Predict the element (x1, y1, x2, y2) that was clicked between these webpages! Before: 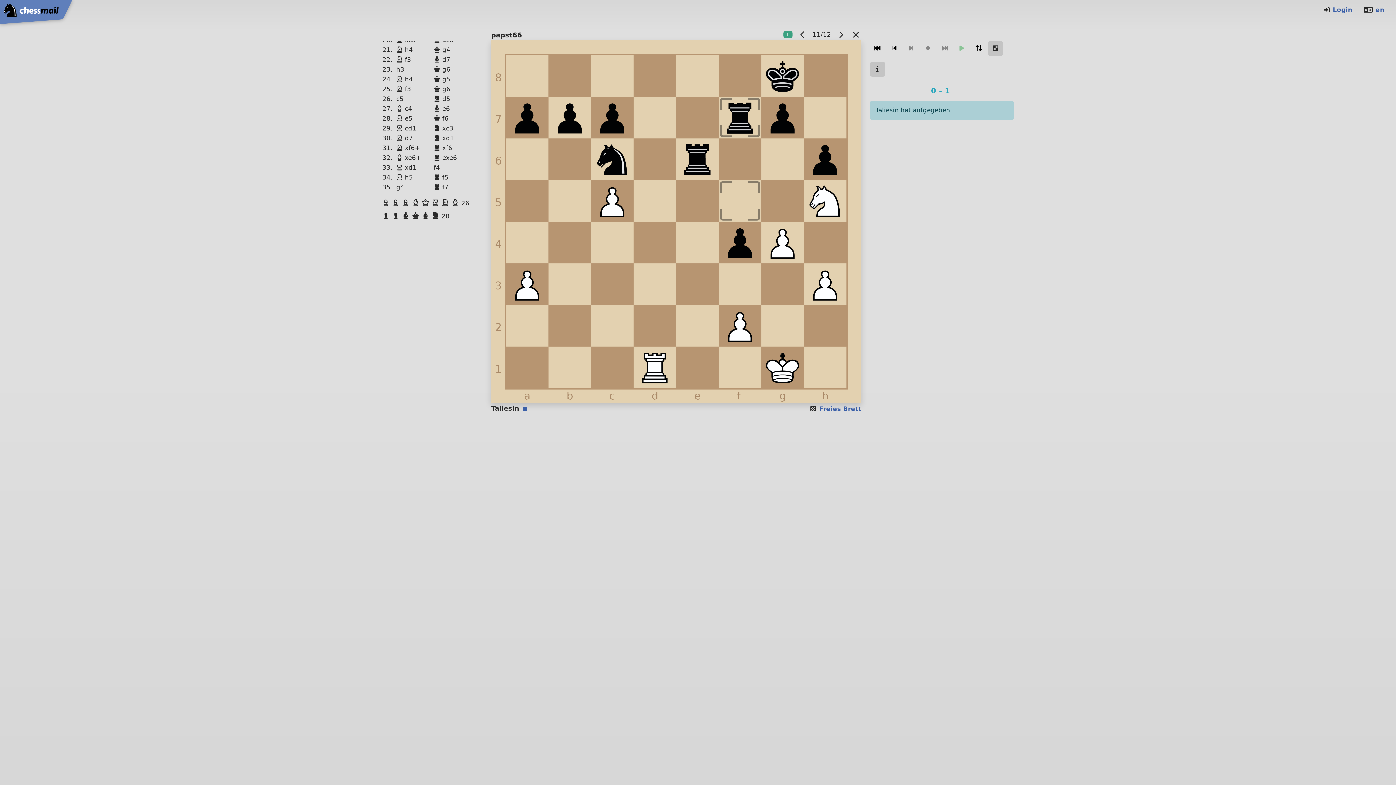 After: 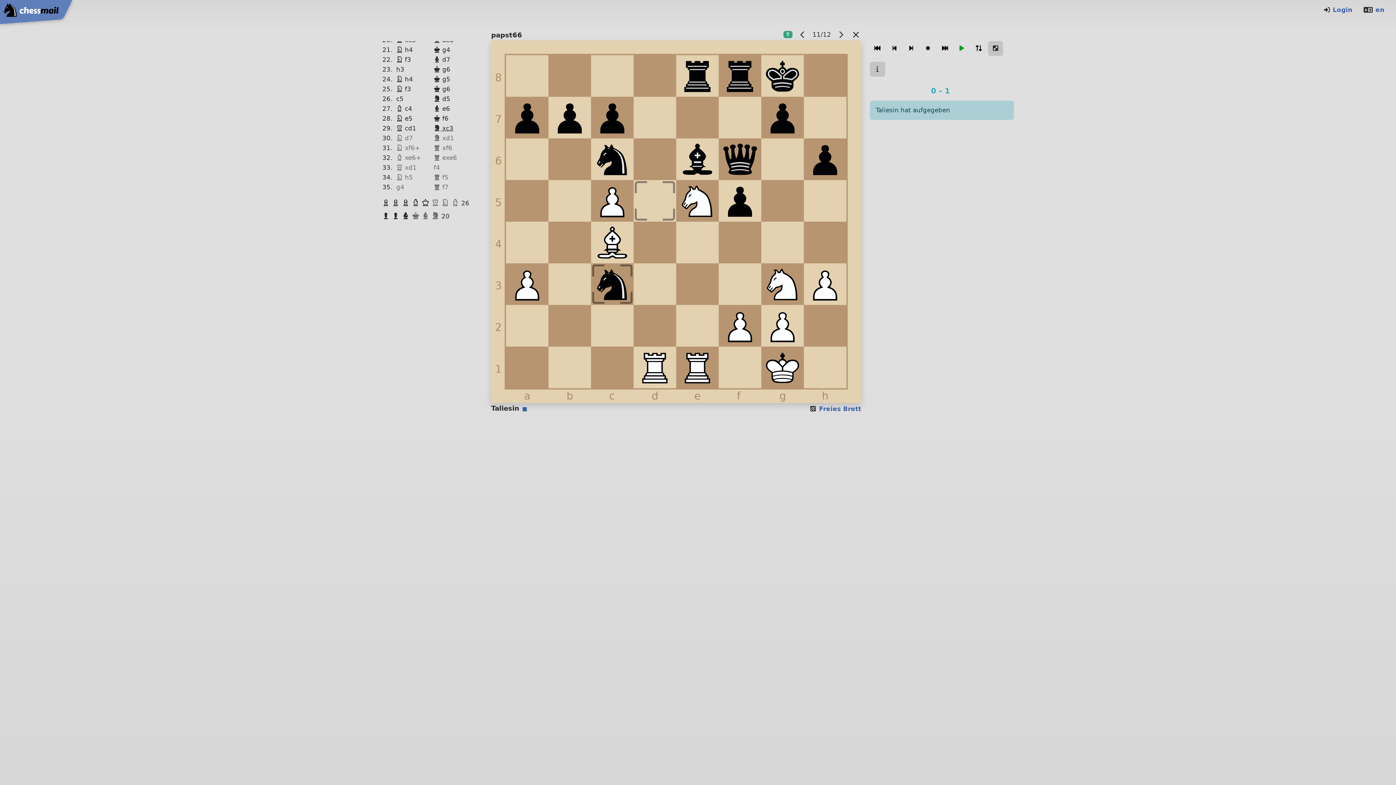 Action: label: Dame Weiß
  bbox: (421, 198, 431, 207)